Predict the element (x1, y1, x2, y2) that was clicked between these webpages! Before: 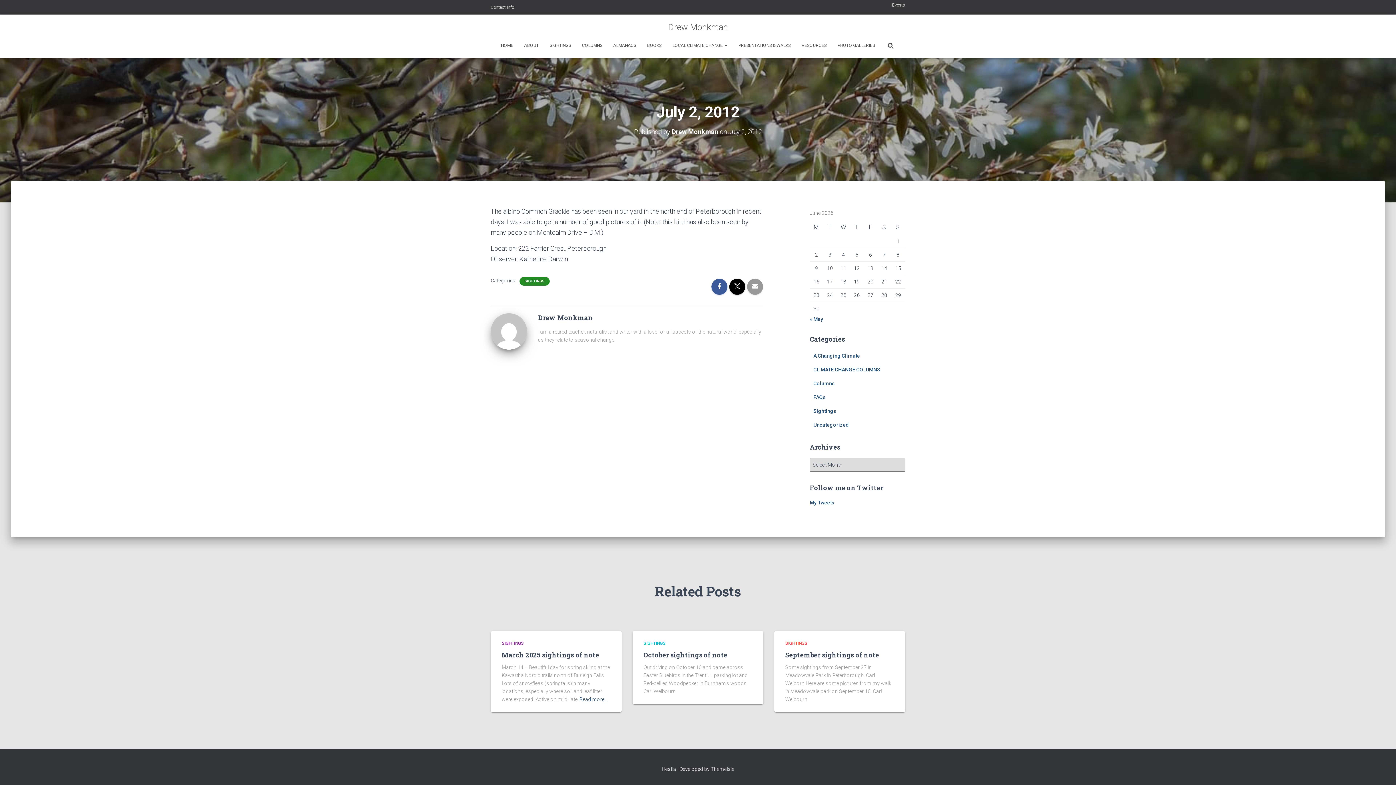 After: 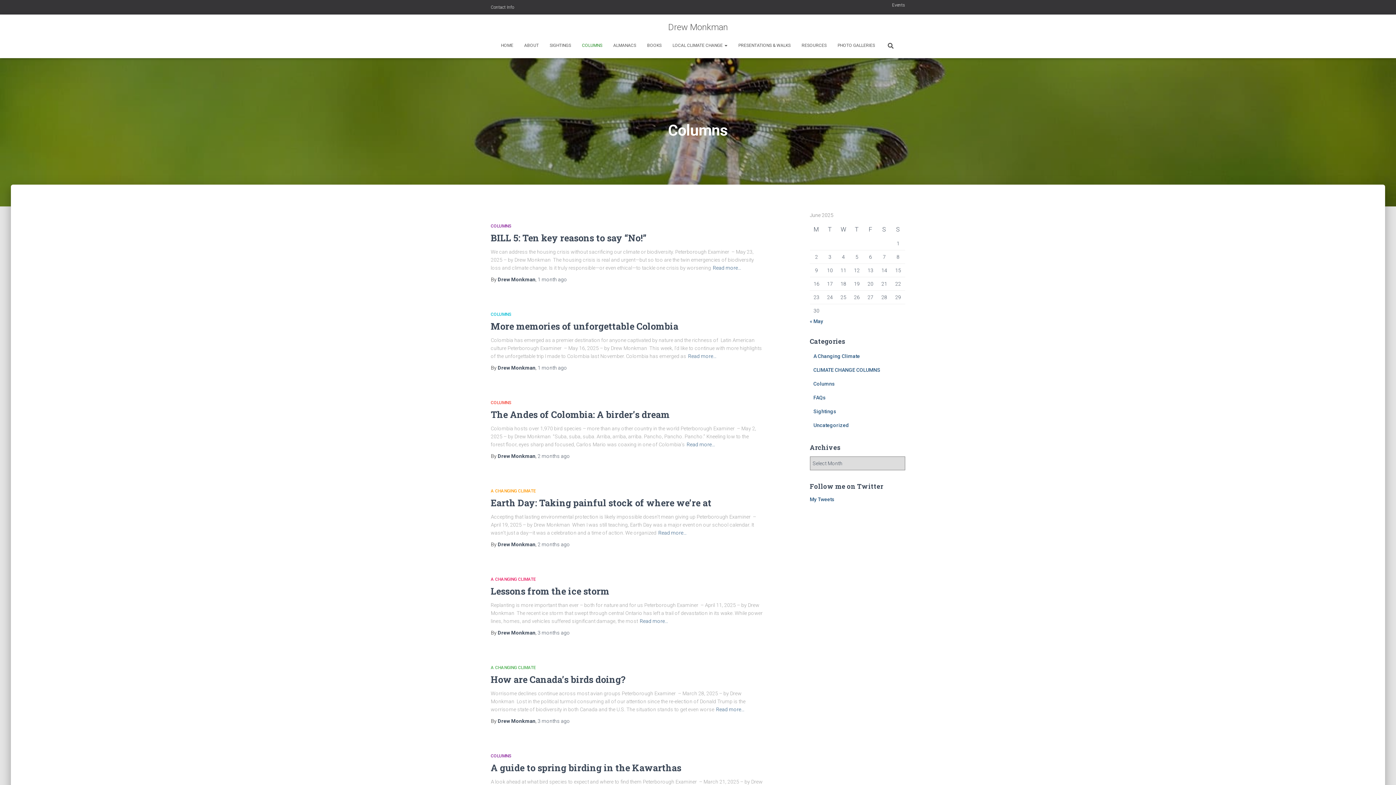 Action: label: COLUMNS bbox: (576, 36, 608, 54)